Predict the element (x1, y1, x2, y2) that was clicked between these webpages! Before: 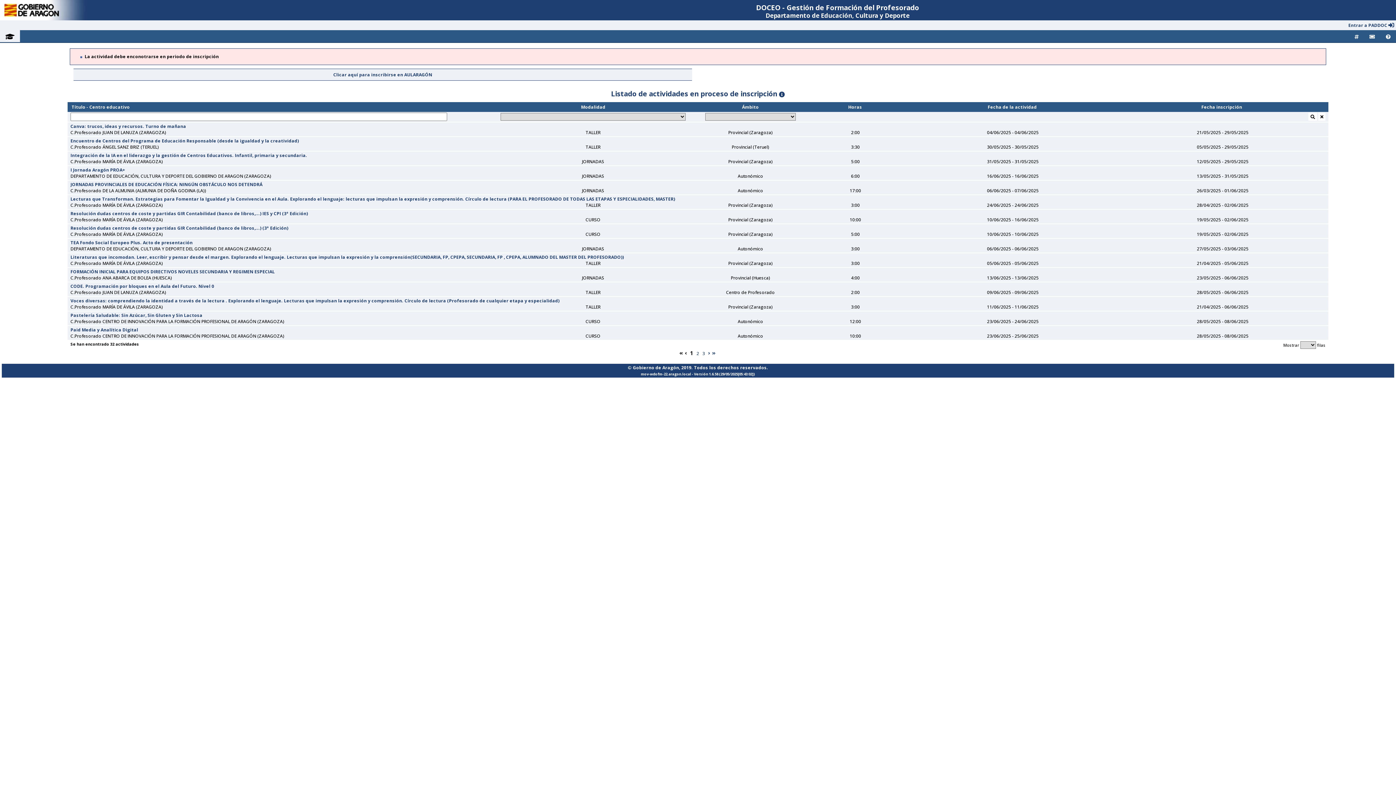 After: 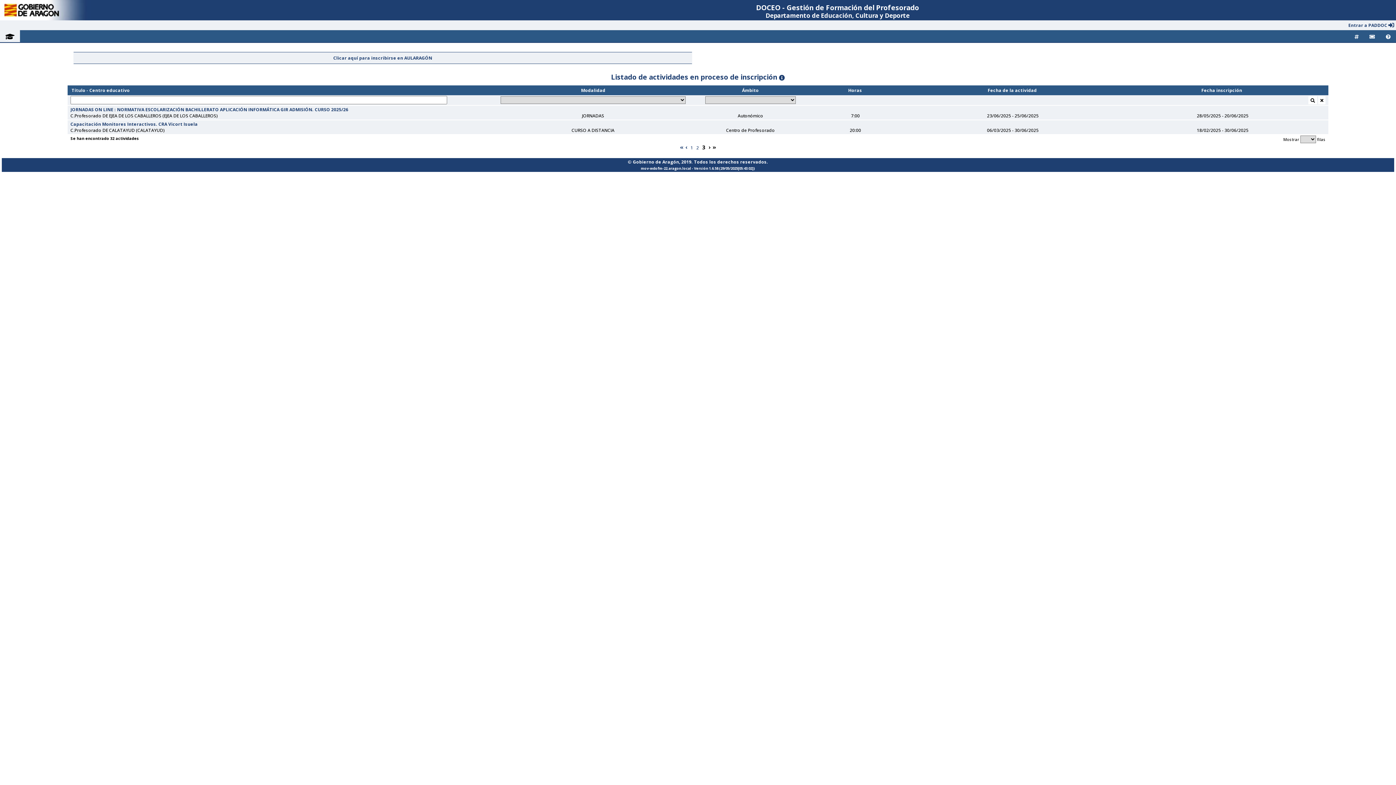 Action: bbox: (712, 350, 716, 356) label:  